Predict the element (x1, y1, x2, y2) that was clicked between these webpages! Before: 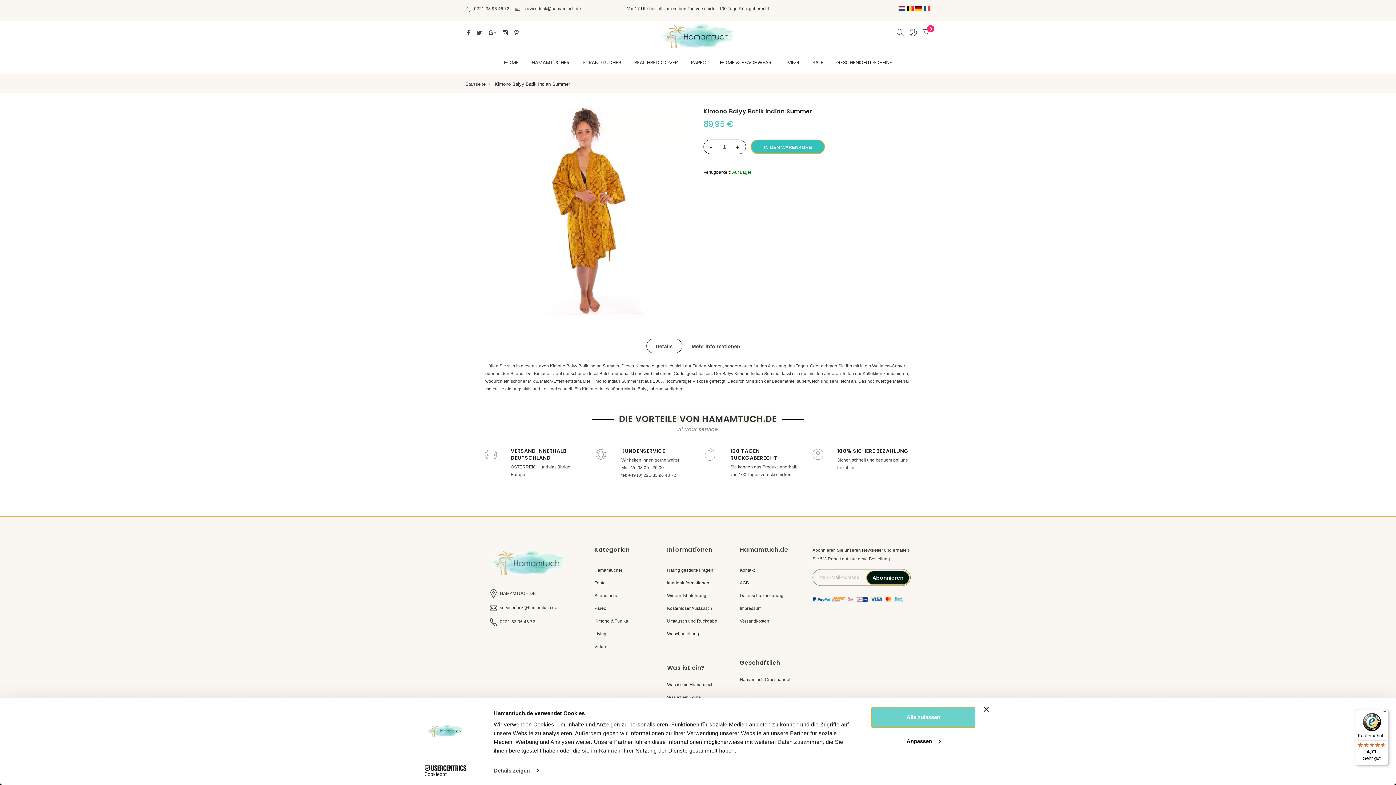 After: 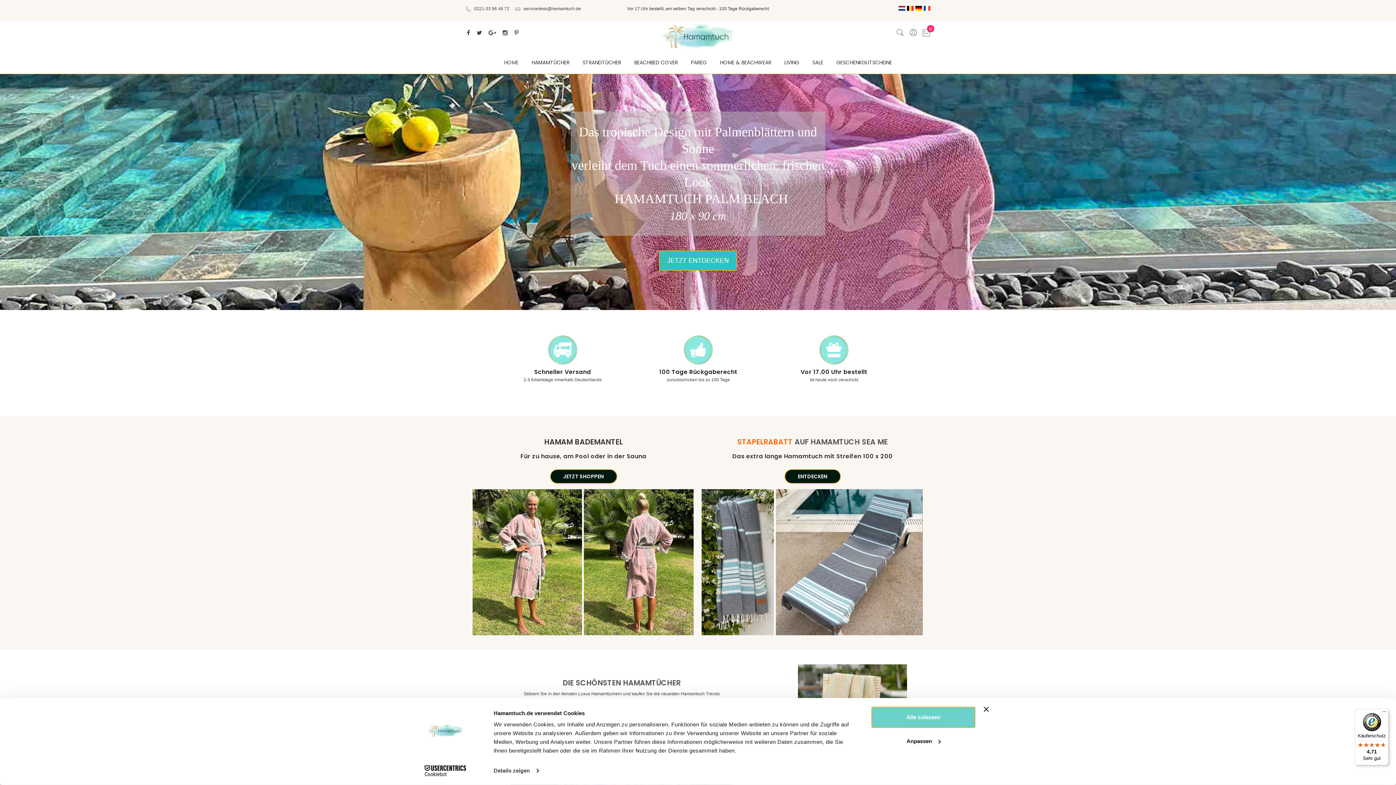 Action: label: HOME bbox: (497, 51, 525, 73)